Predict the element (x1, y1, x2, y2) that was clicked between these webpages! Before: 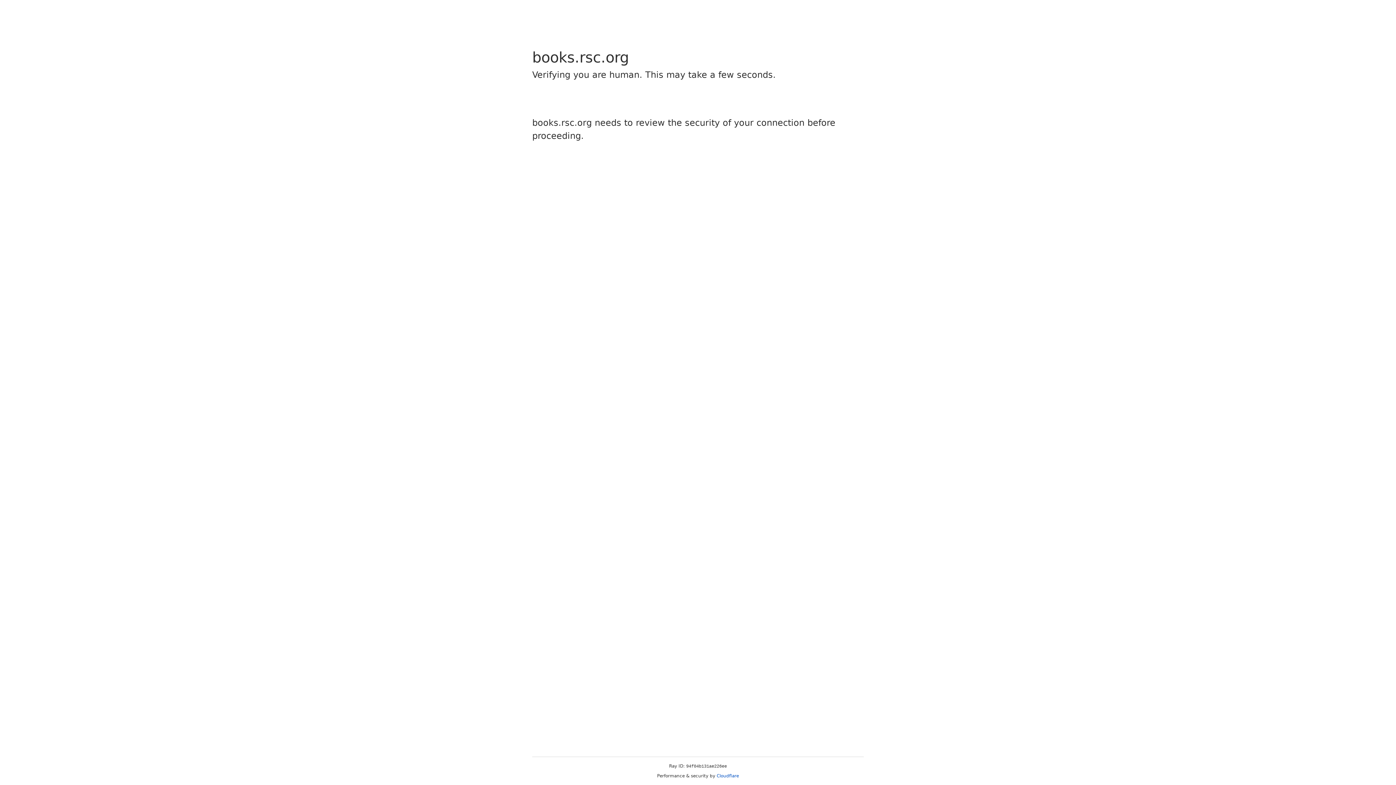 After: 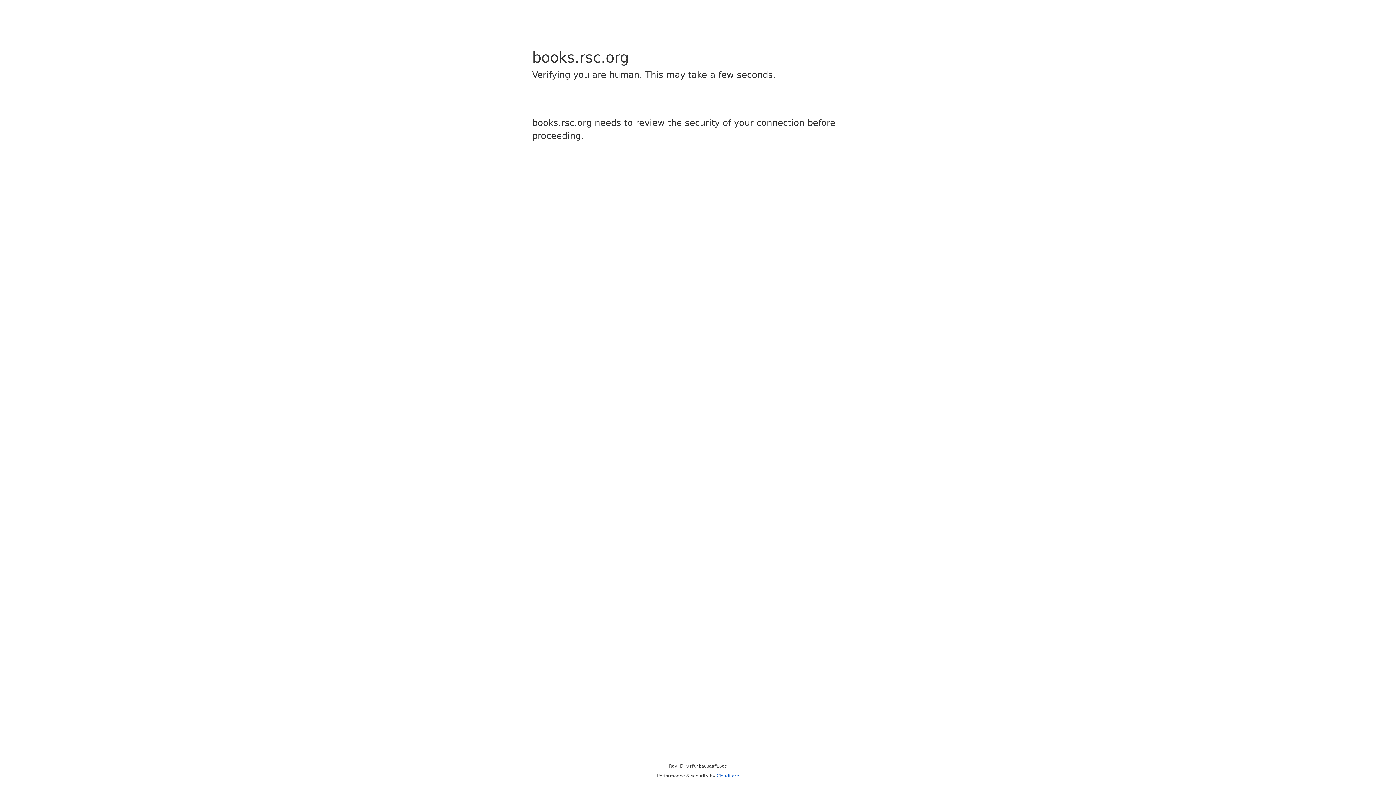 Action: bbox: (716, 773, 739, 778) label: Cloudflare